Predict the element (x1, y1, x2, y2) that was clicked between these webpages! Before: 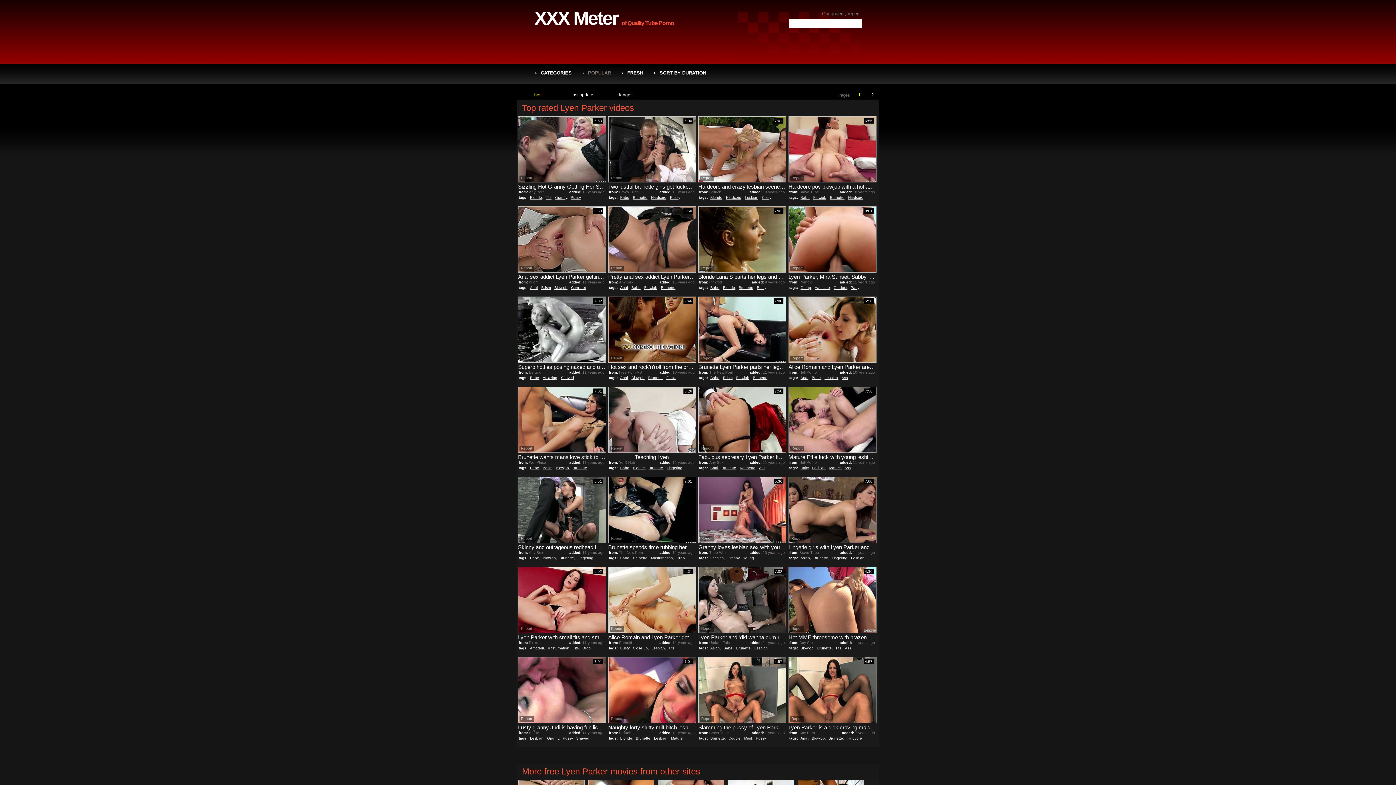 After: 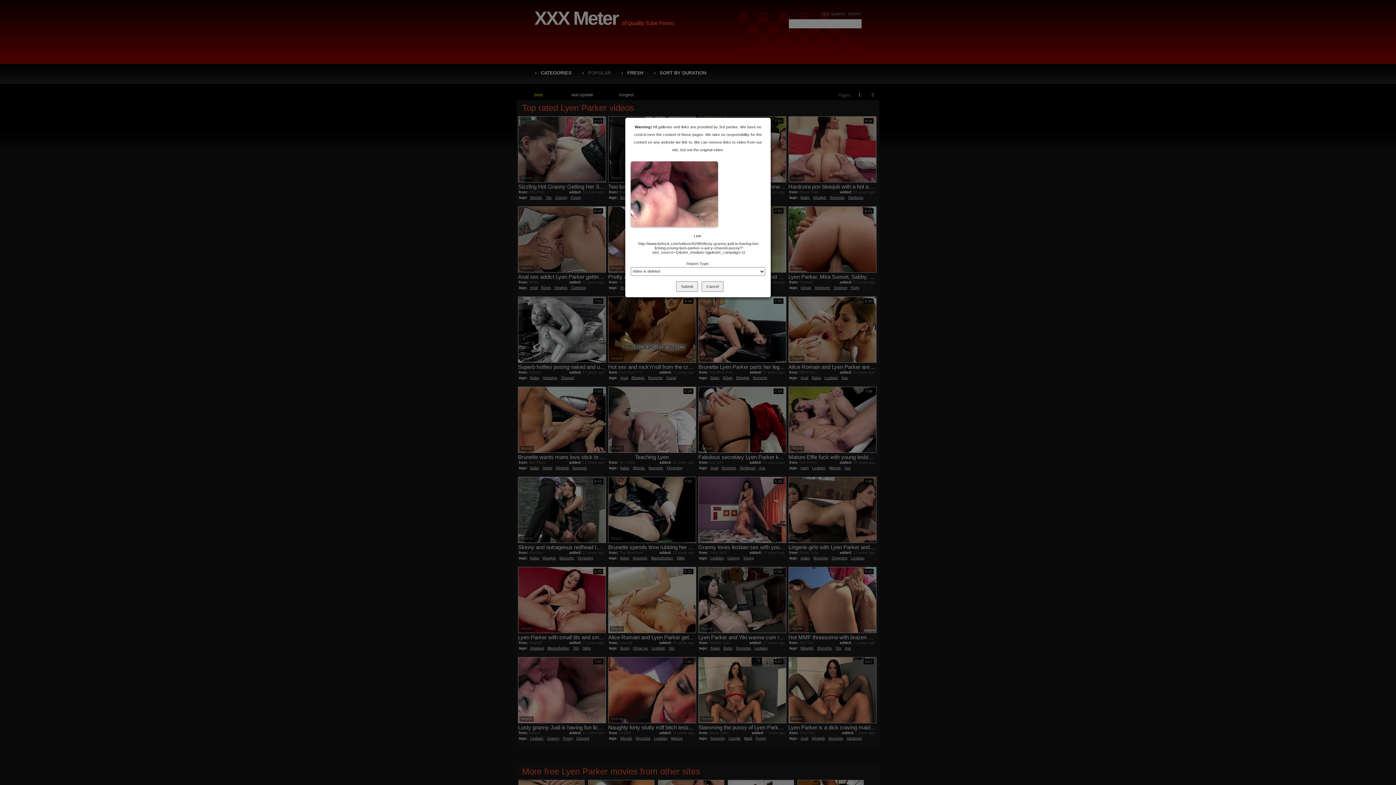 Action: label: Report bbox: (519, 716, 533, 722)